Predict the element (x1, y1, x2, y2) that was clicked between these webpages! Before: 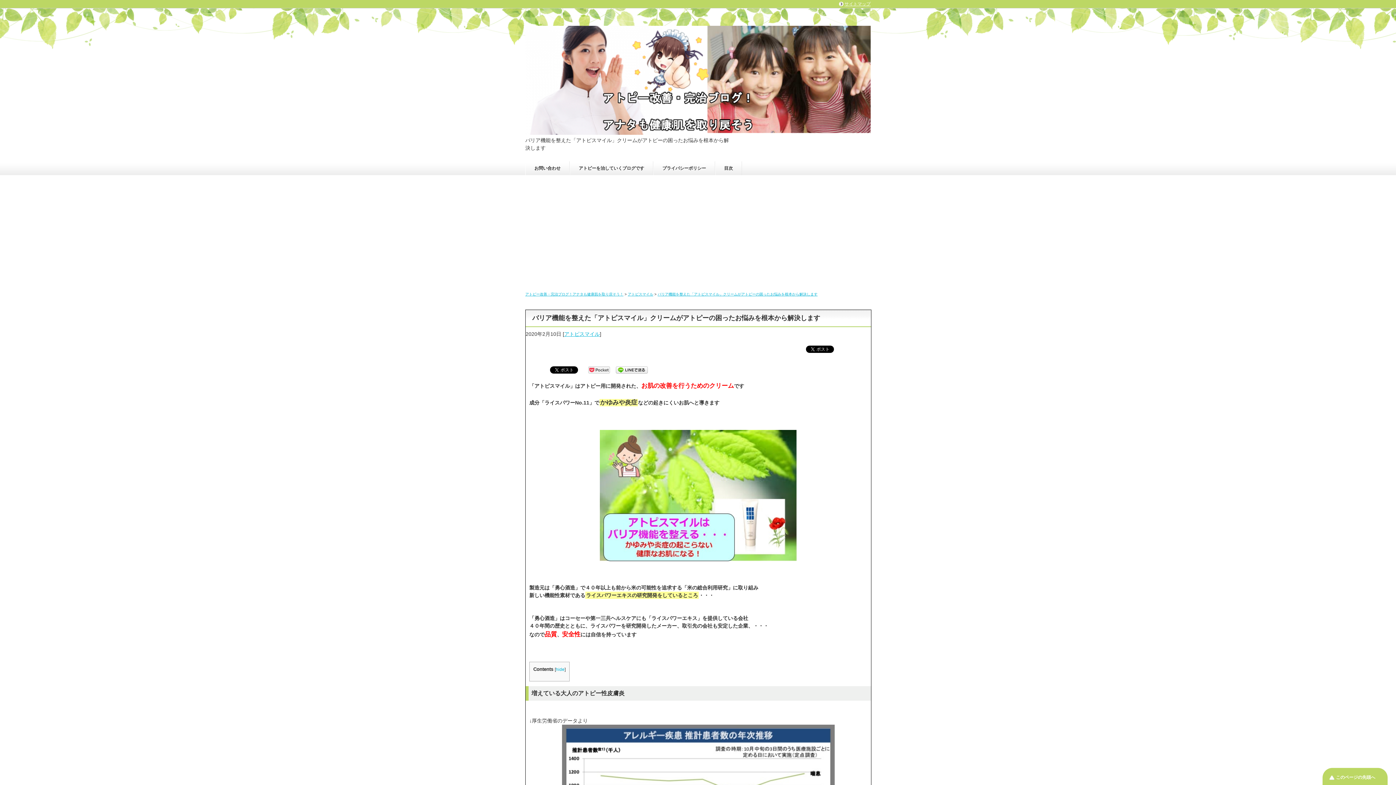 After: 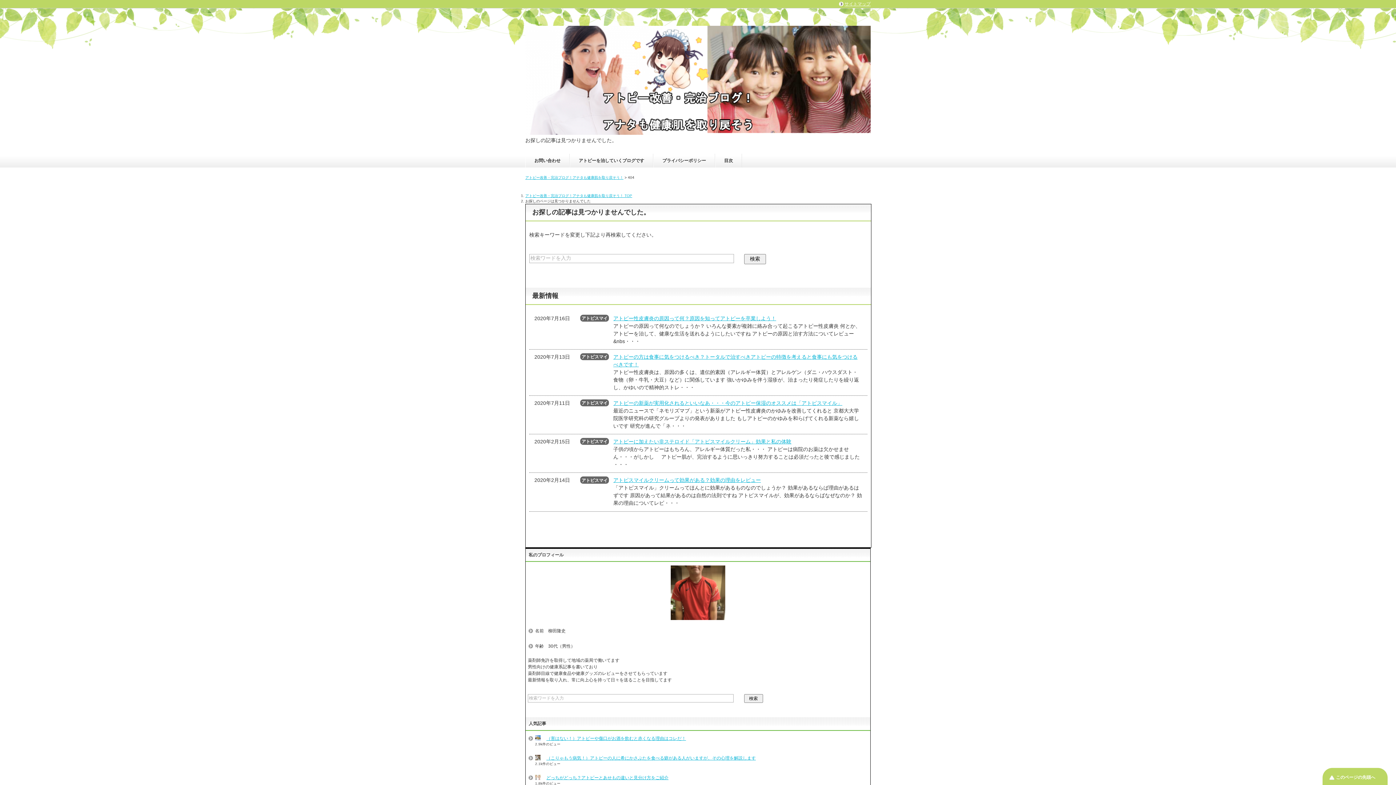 Action: bbox: (839, 1, 870, 6) label: サイトマップ